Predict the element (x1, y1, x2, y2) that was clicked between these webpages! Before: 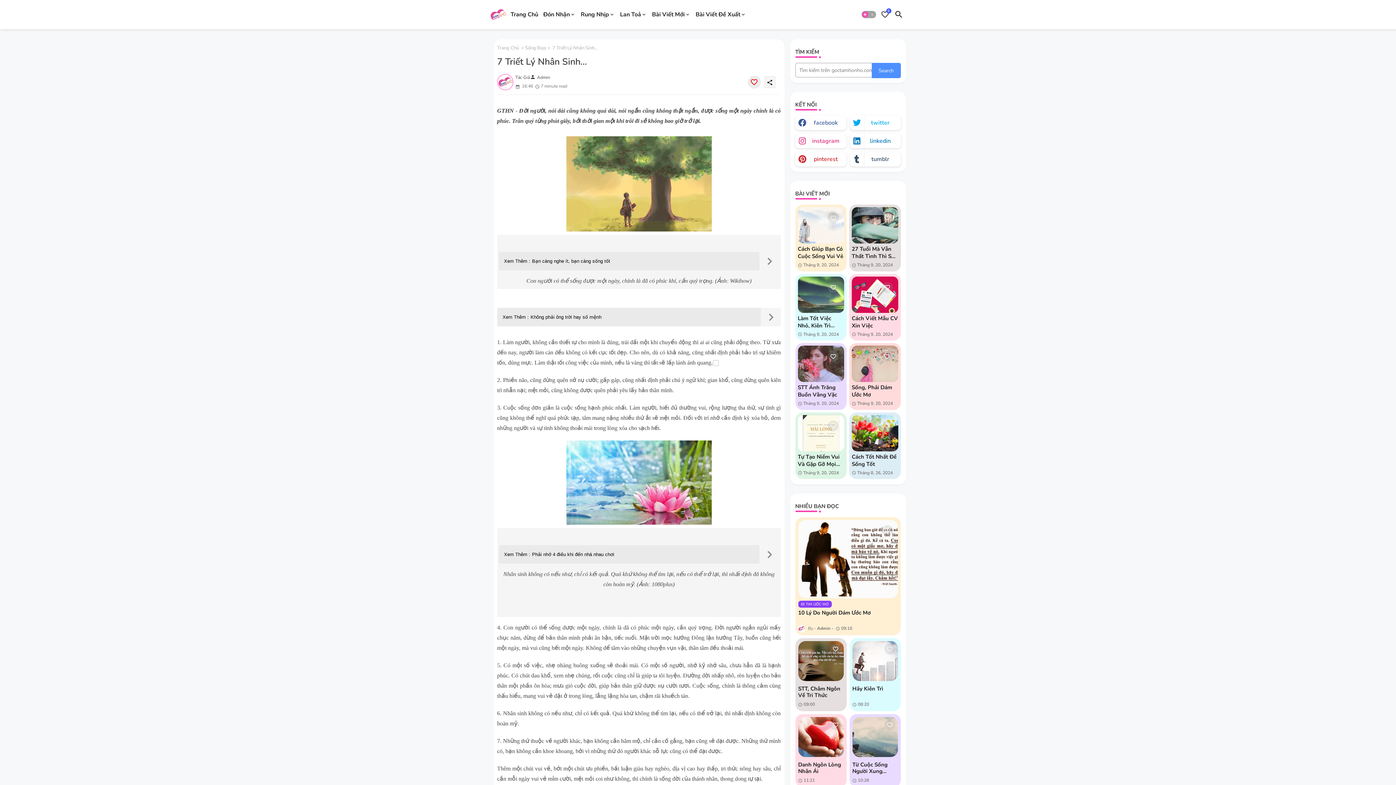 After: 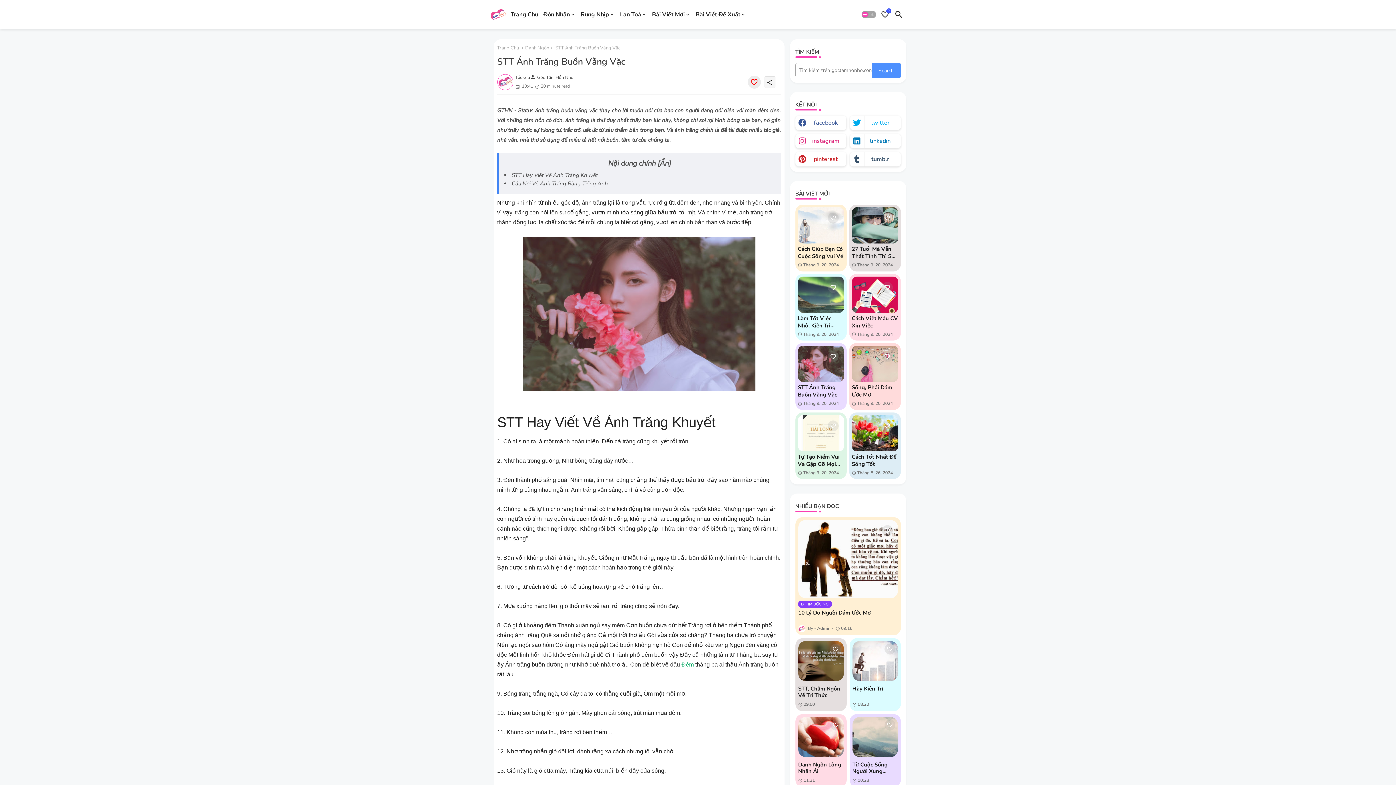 Action: bbox: (798, 345, 844, 382)